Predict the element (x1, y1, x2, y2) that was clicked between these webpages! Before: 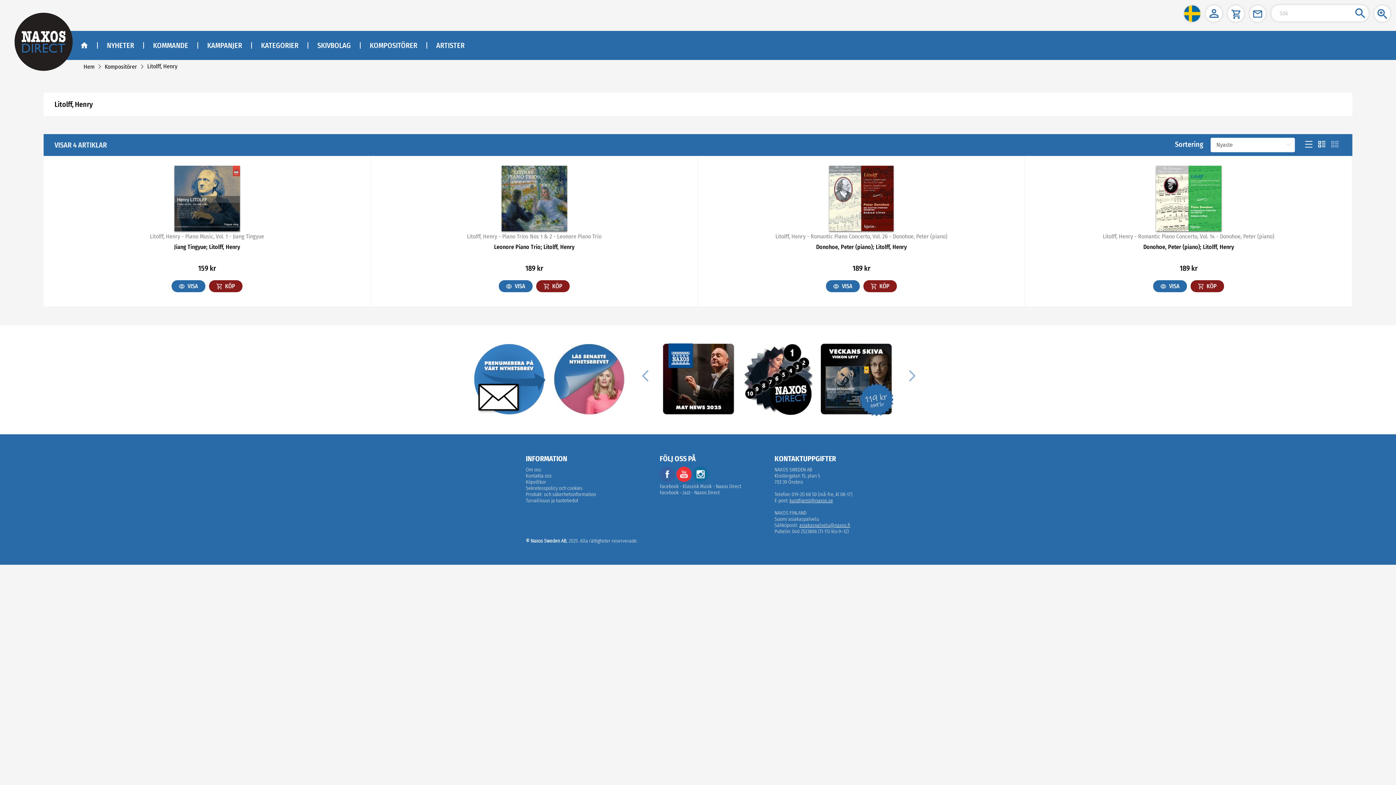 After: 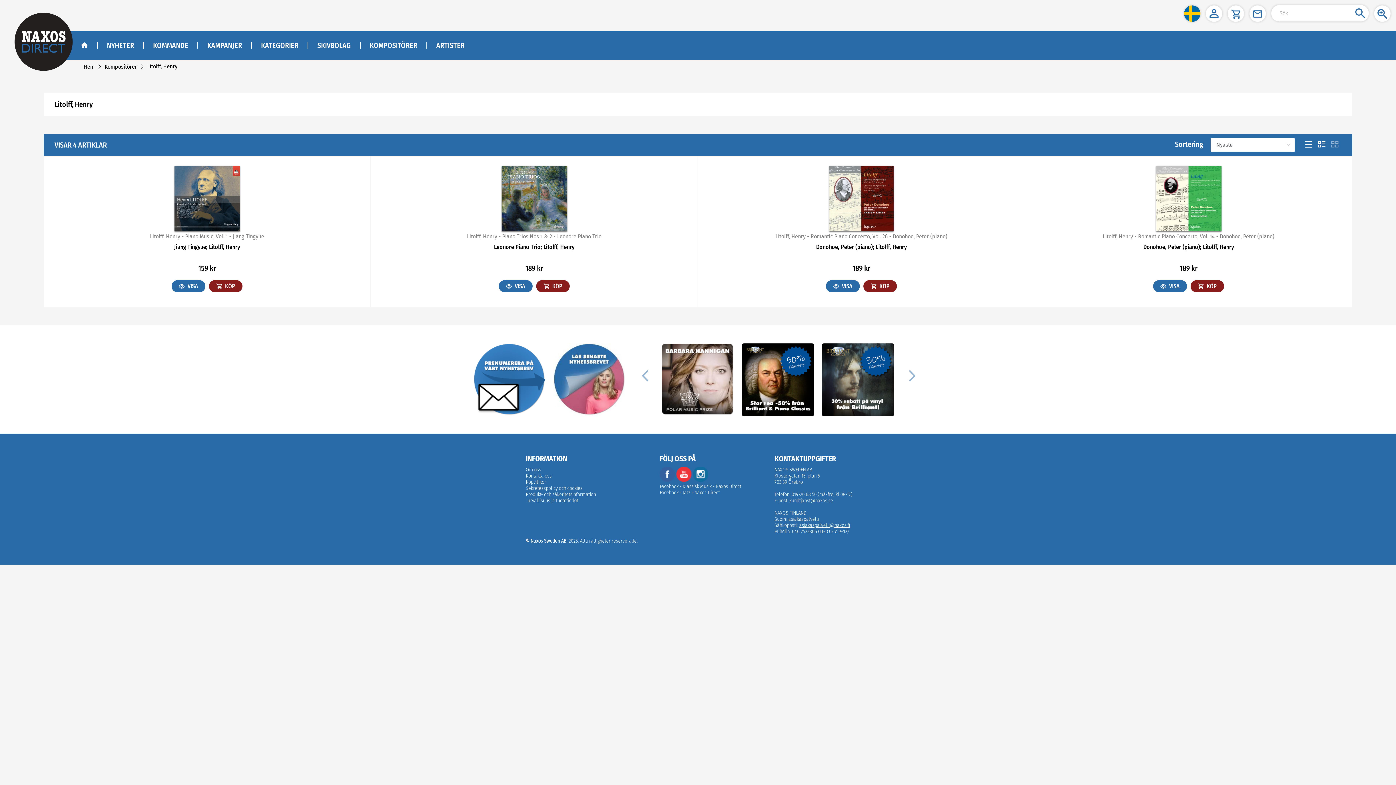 Action: bbox: (147, 62, 177, 69) label: Litolff, Henry